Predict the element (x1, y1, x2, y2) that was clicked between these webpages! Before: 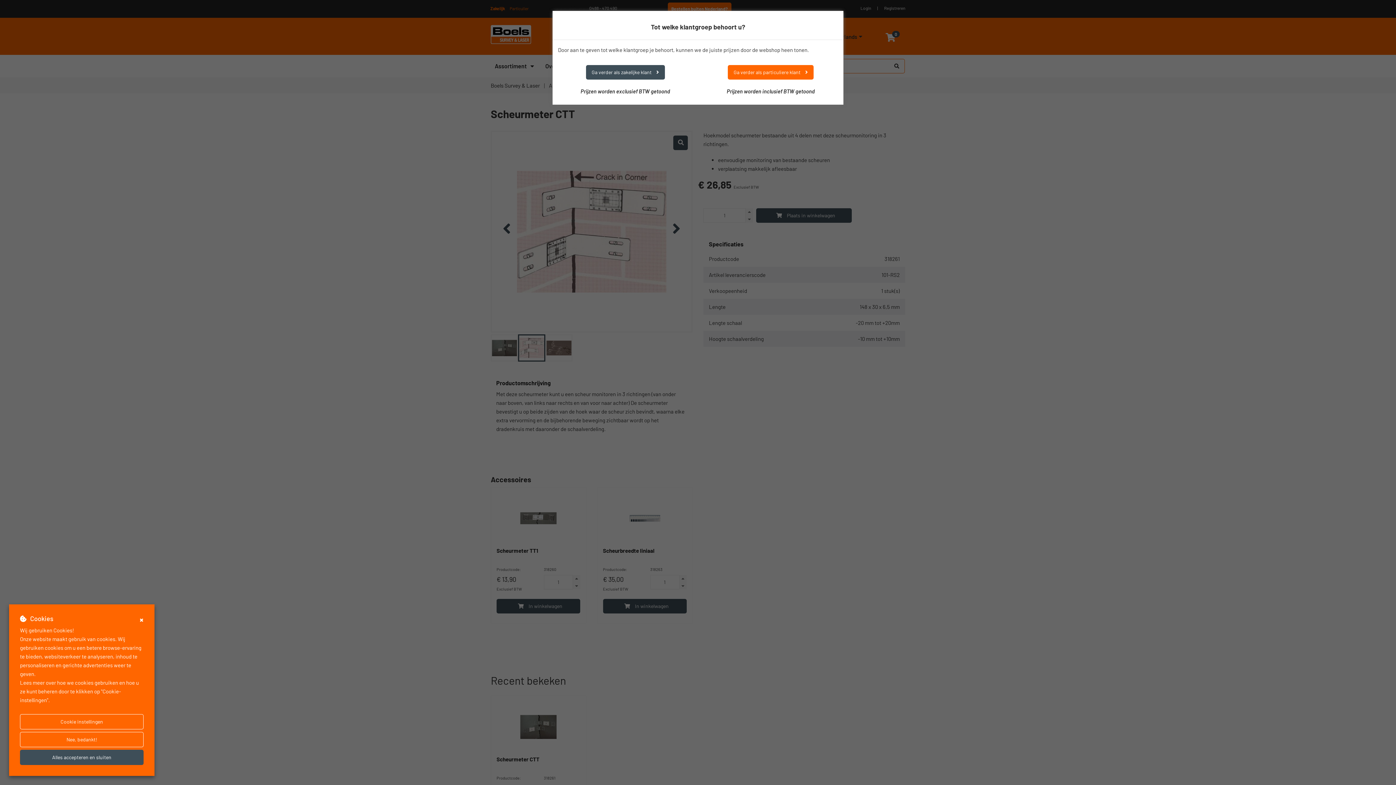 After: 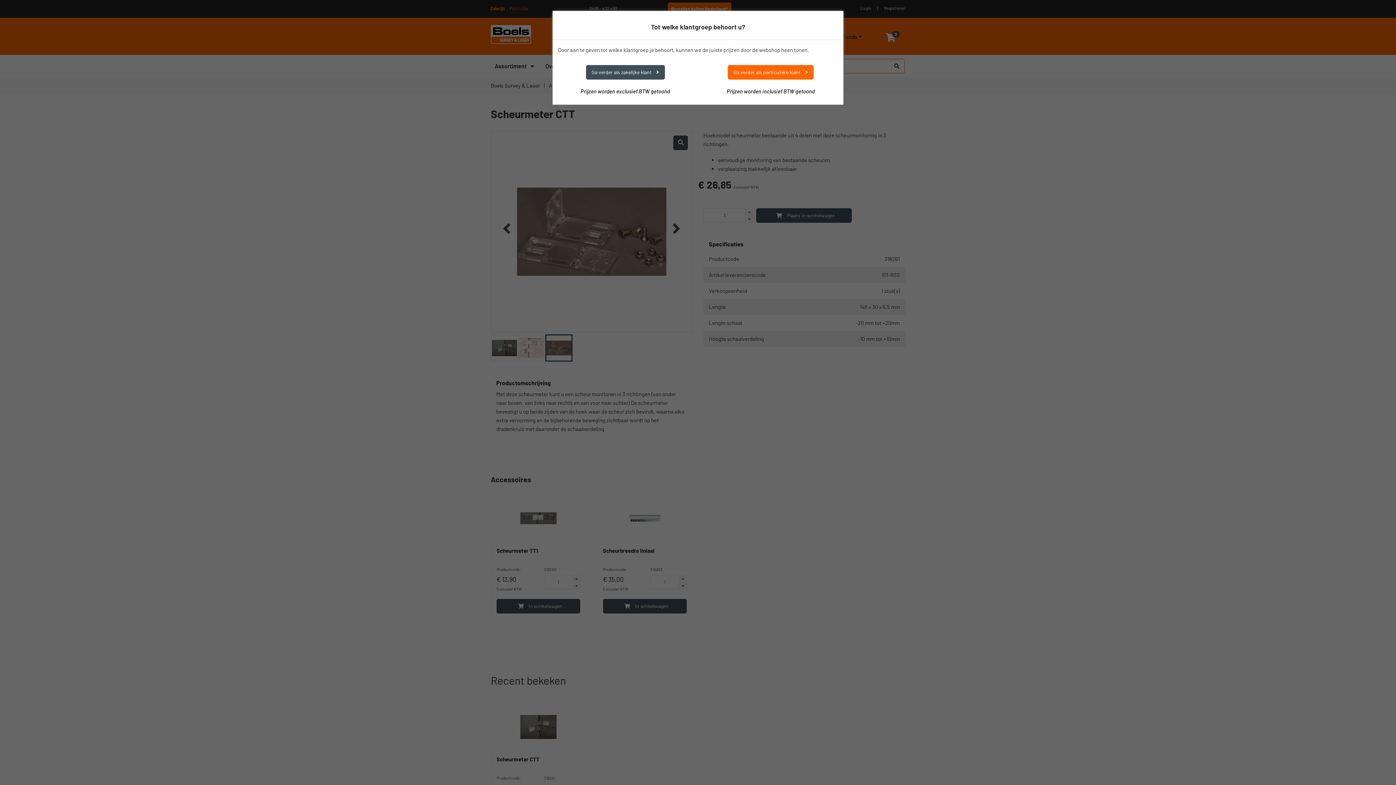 Action: bbox: (20, 750, 143, 765) label: Alles accepteren en sluiten